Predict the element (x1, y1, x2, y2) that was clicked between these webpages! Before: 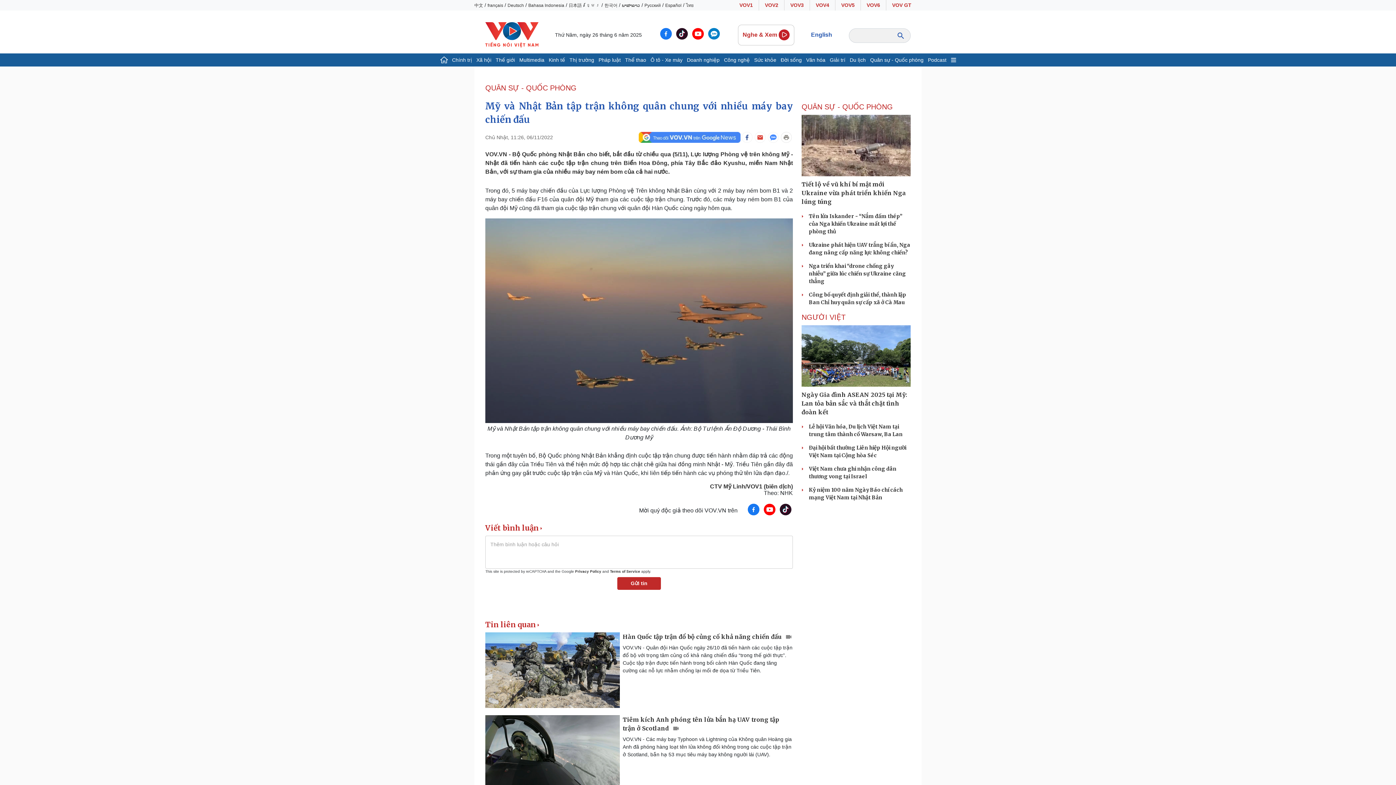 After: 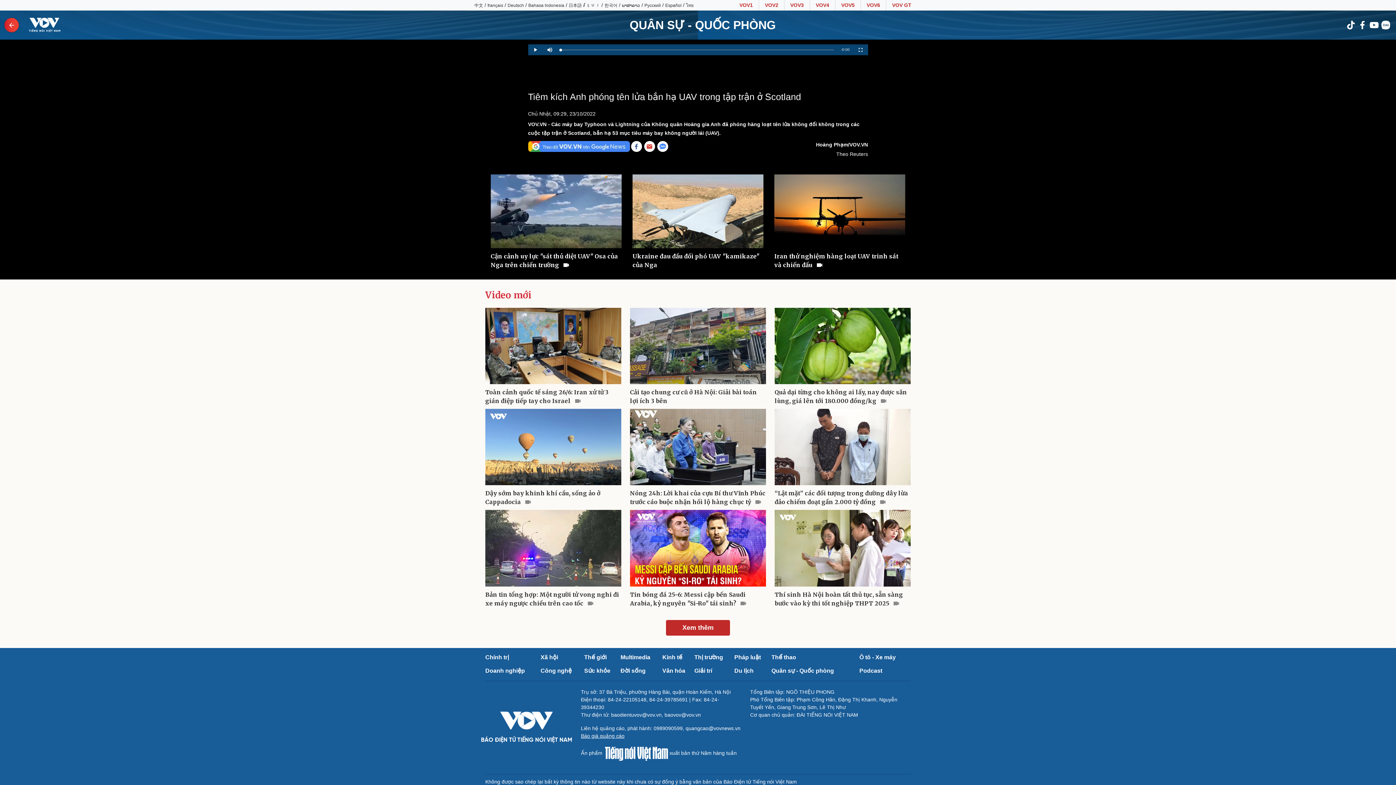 Action: bbox: (622, 715, 793, 733) label: Tiêm kích Anh phóng tên lửa bắn hạ UAV trong tập trận ở Scotland 